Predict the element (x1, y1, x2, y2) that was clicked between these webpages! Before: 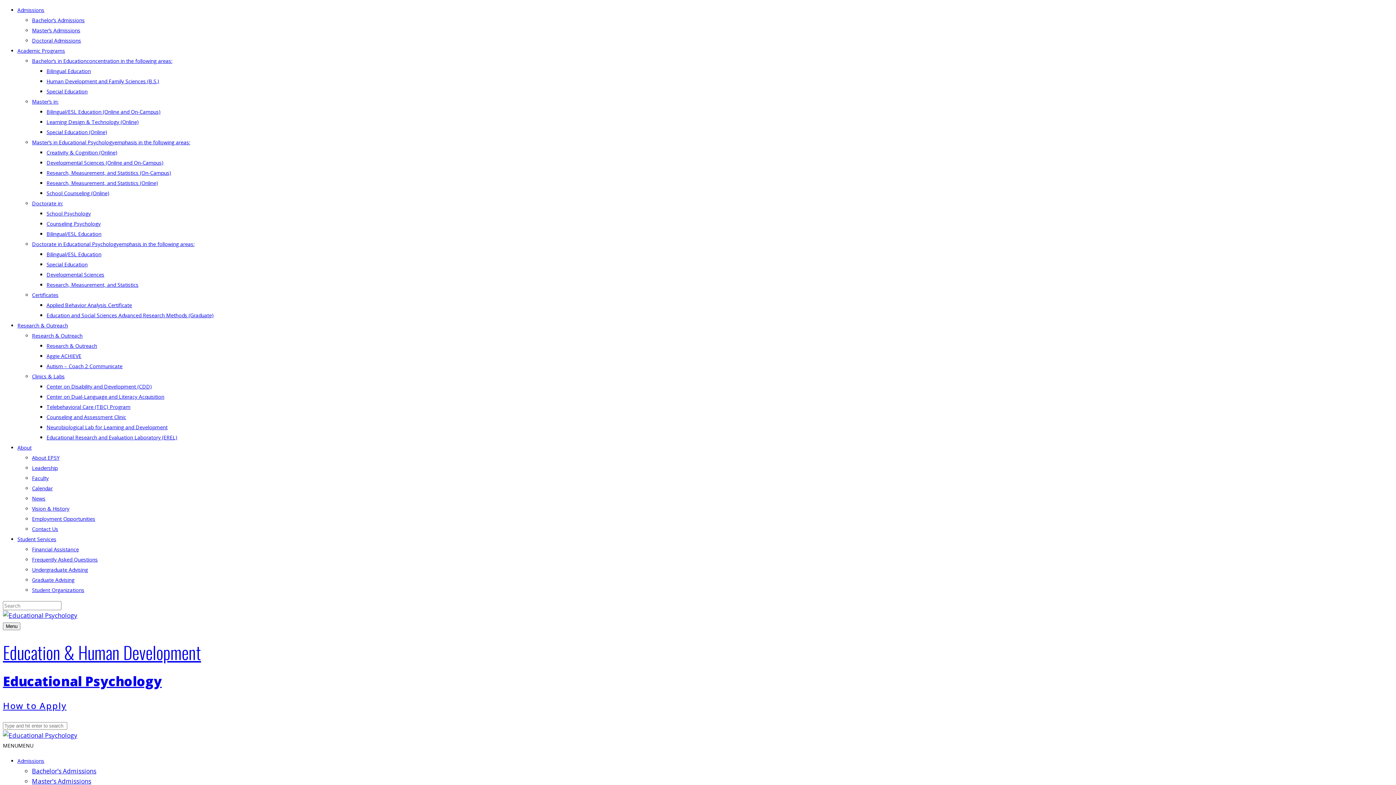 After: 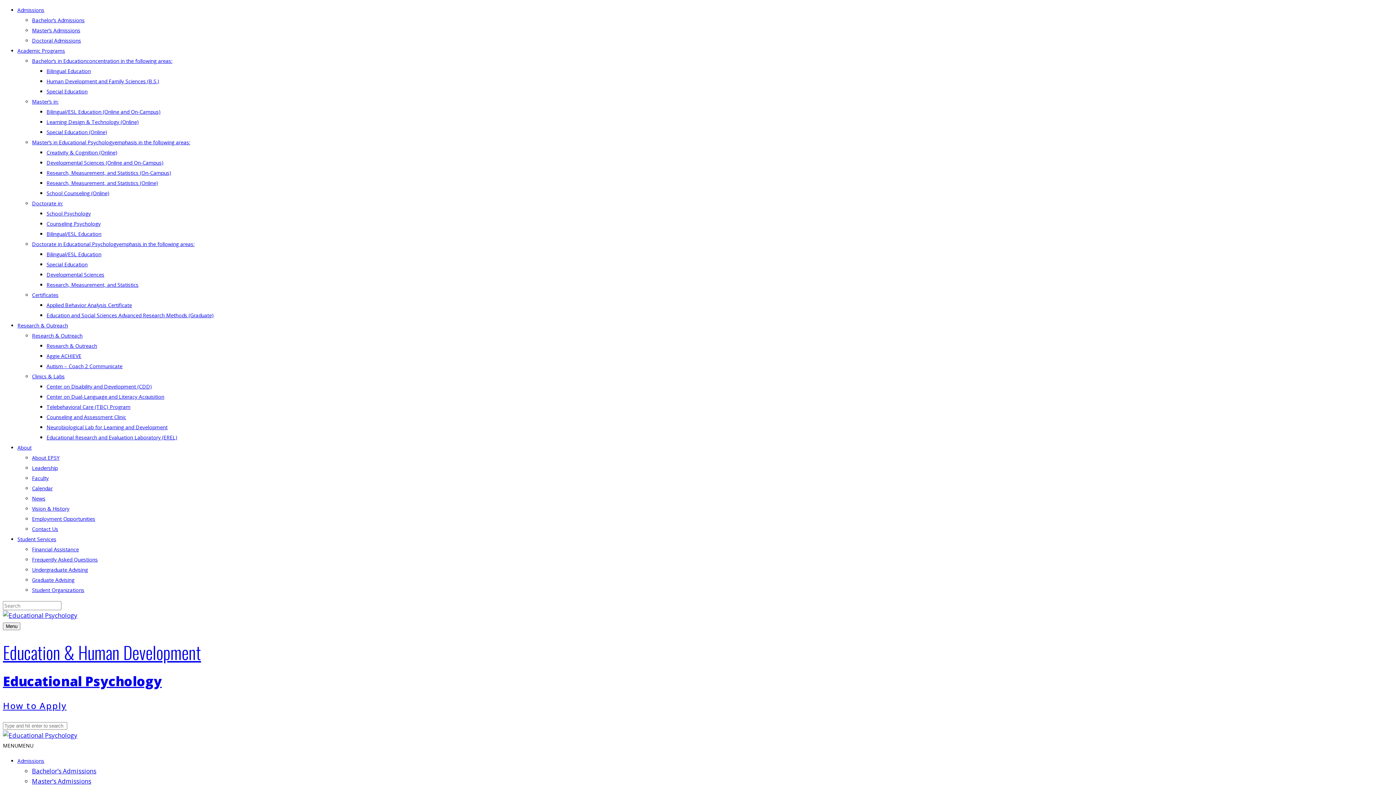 Action: label: Bilingual Education bbox: (46, 67, 90, 74)